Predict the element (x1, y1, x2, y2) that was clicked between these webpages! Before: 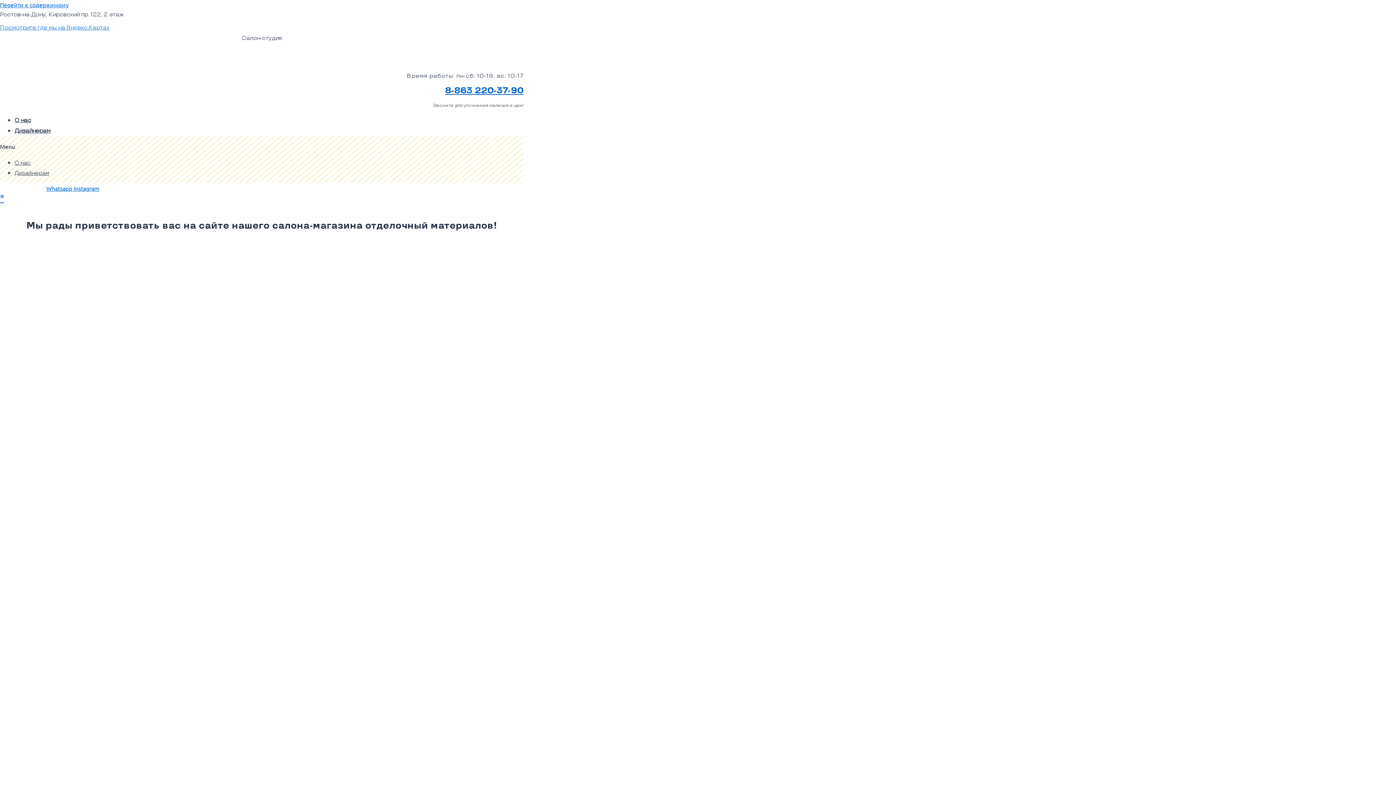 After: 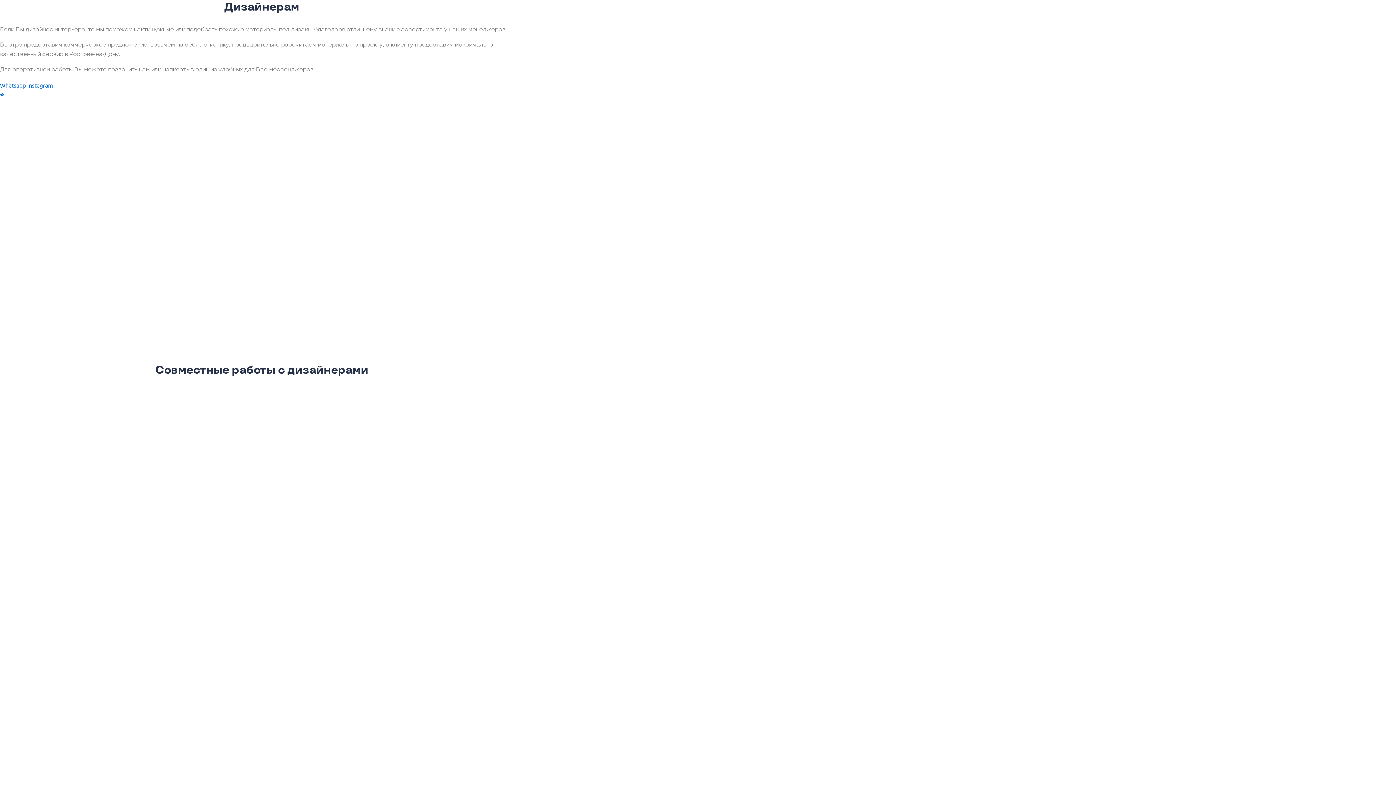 Action: bbox: (14, 127, 50, 134) label: Дизайнерам